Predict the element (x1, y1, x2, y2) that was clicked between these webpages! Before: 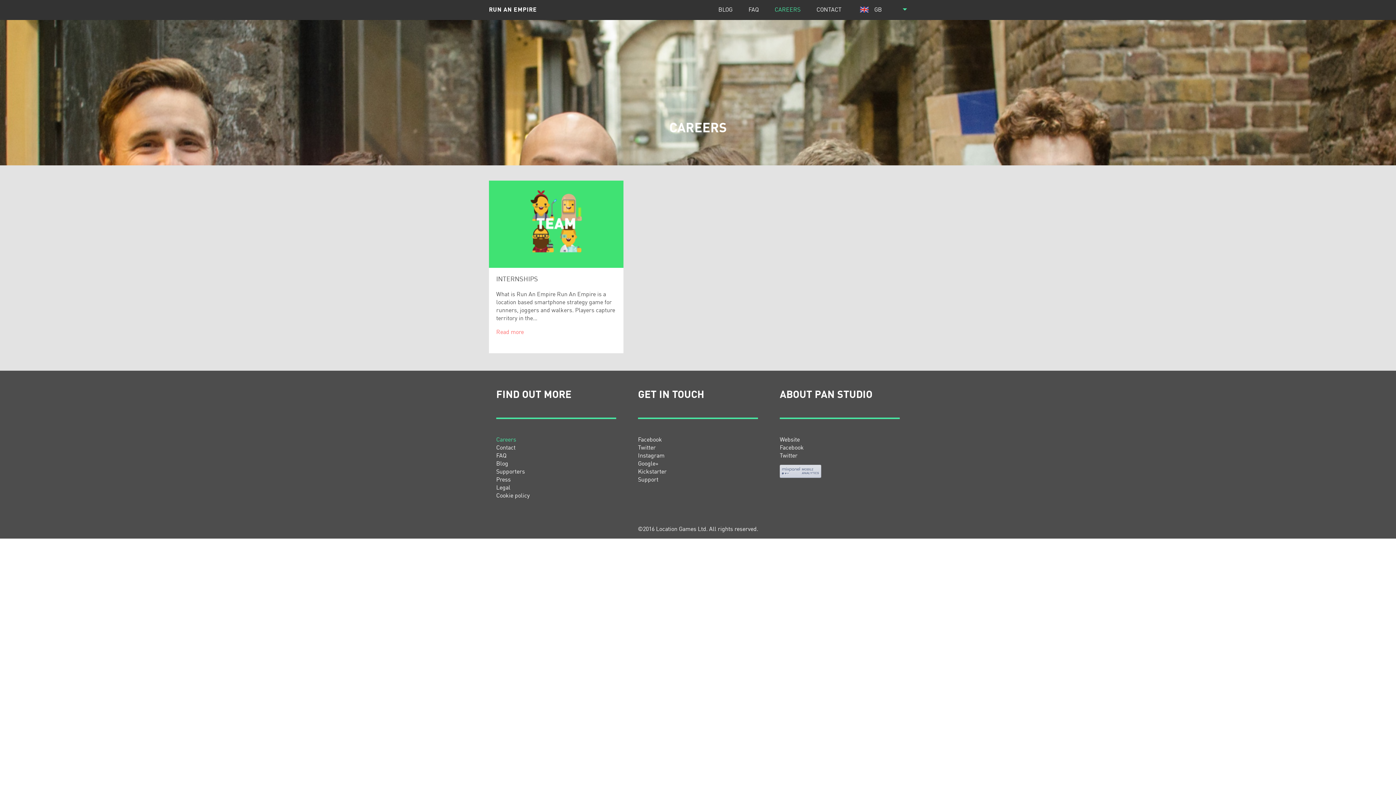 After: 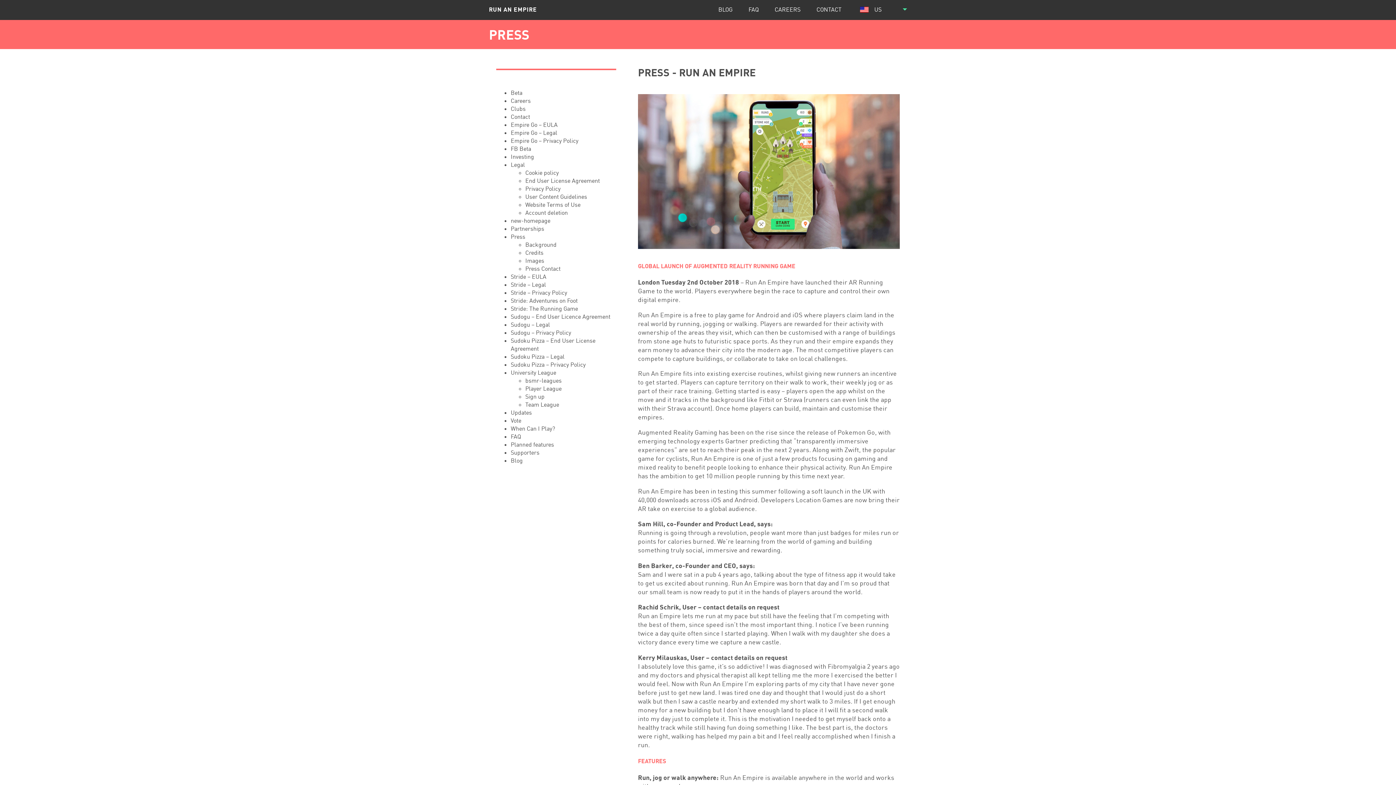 Action: bbox: (496, 476, 510, 483) label: Press